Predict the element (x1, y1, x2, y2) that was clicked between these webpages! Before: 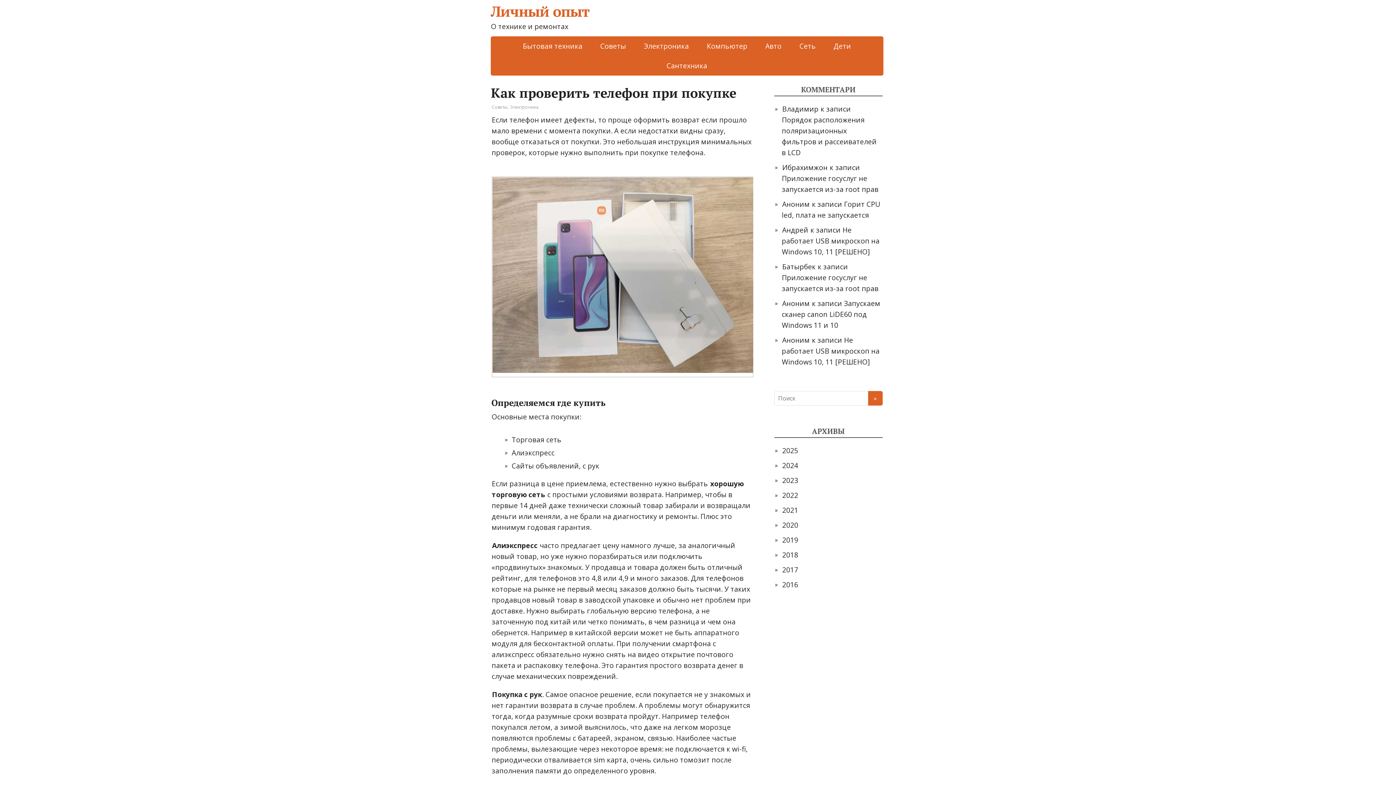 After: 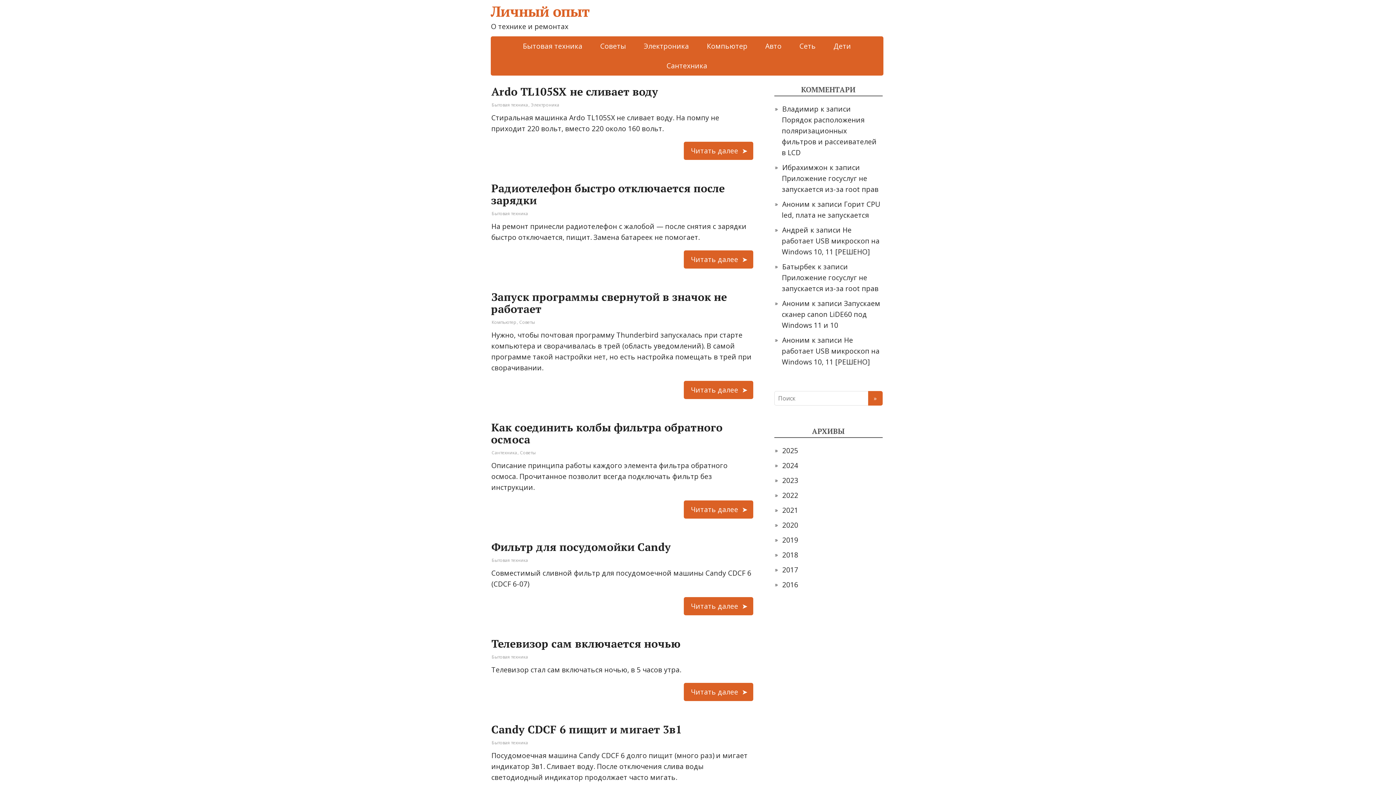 Action: bbox: (490, 5, 883, 17) label: Личный опыт